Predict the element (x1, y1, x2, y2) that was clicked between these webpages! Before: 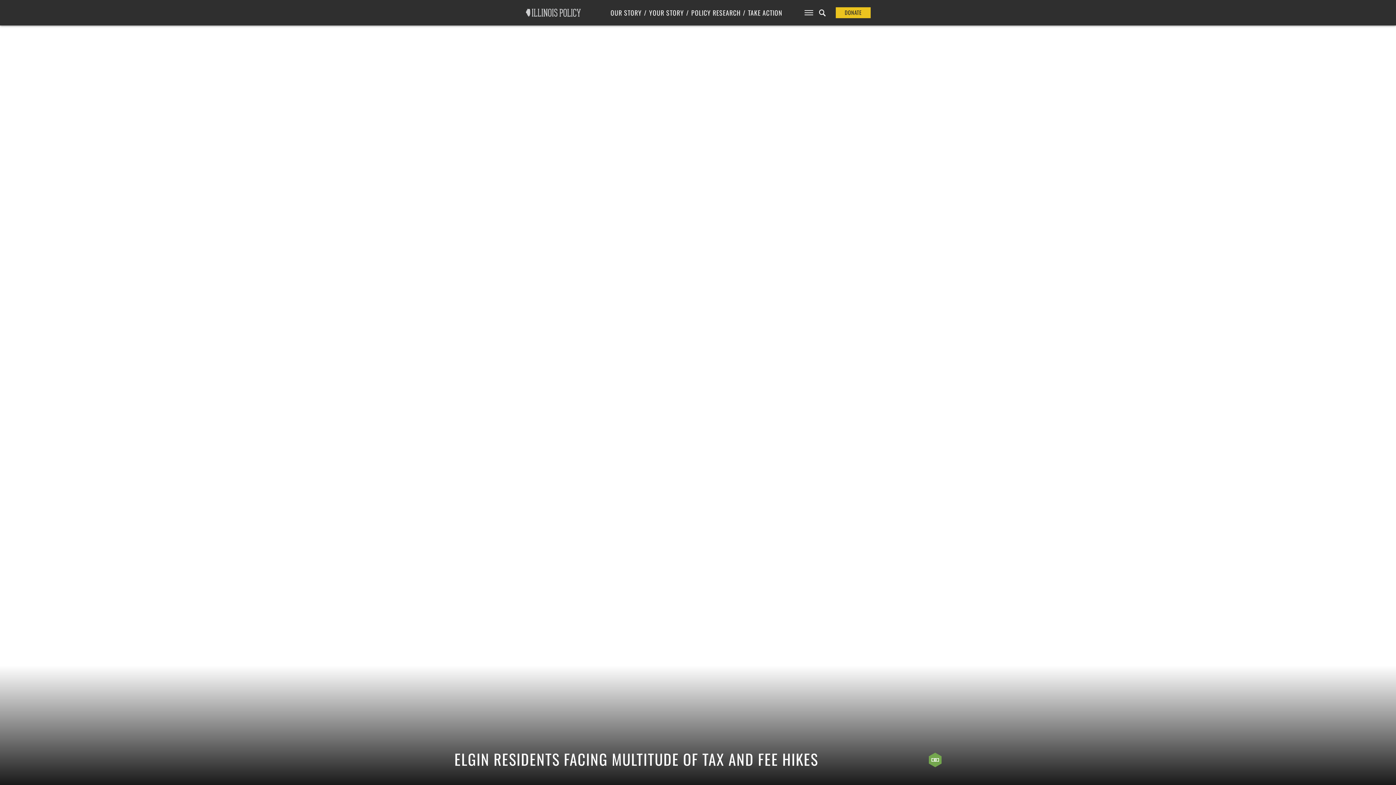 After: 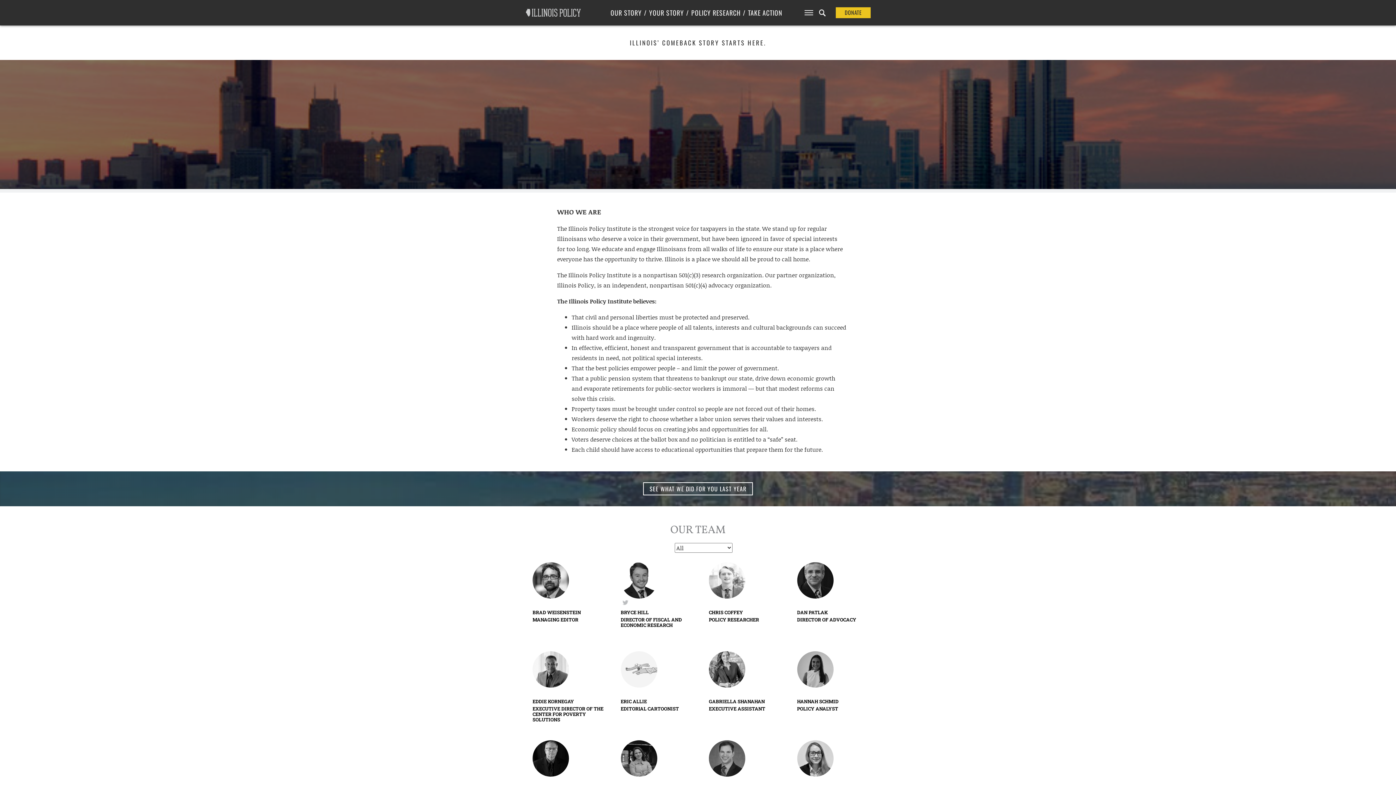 Action: bbox: (608, 0, 642, 25) label: OUR STORY